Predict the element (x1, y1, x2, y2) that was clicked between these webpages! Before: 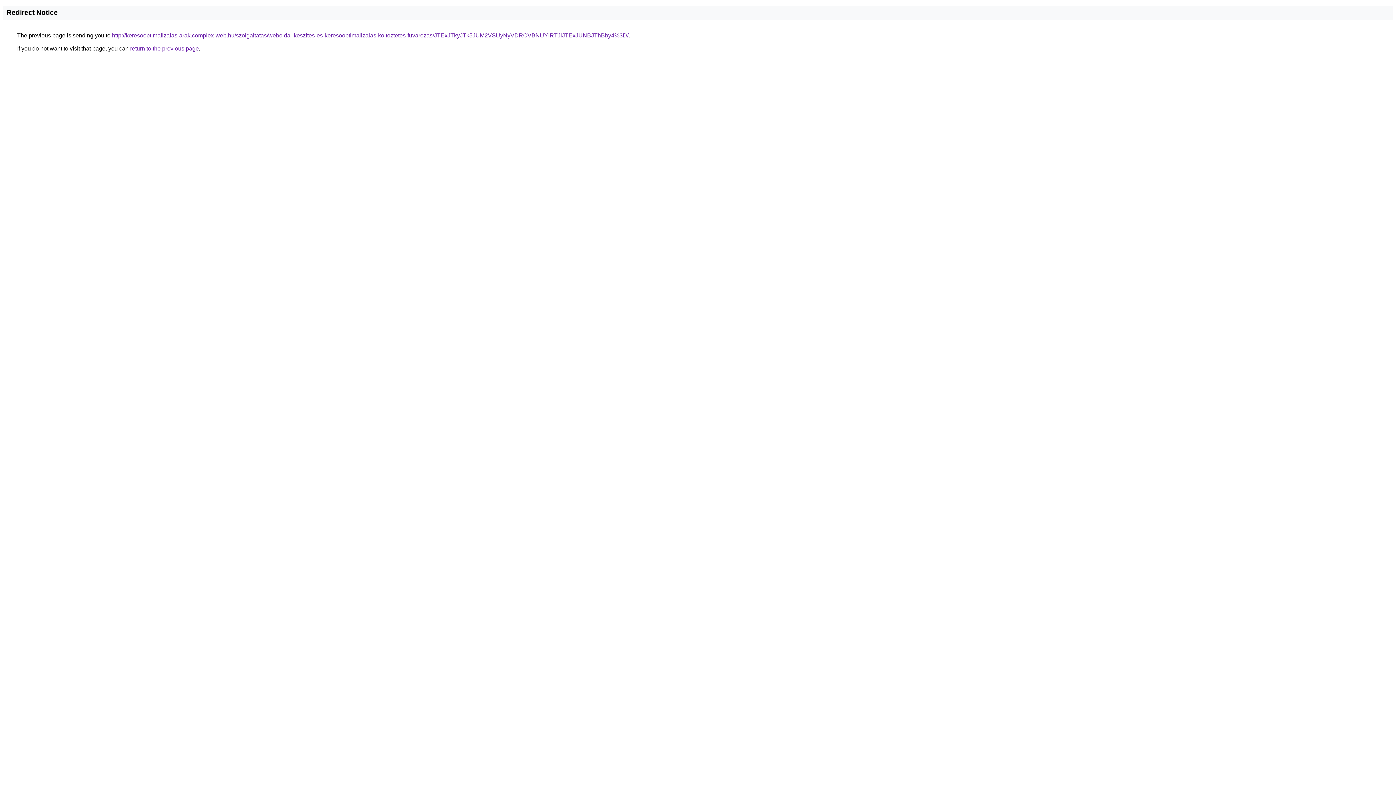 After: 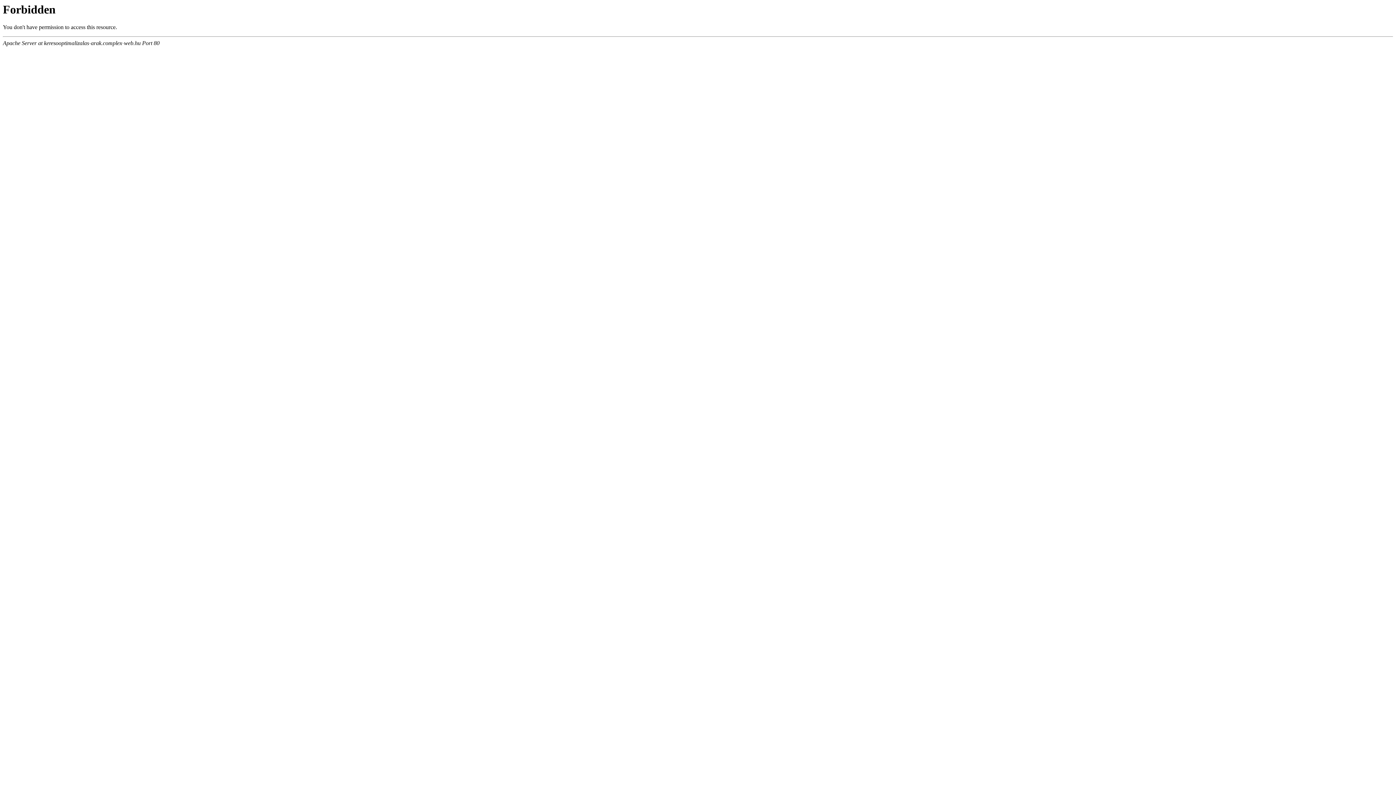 Action: bbox: (112, 32, 628, 38) label: http://keresooptimalizalas-arak.complex-web.hu/szolgaltatas/weboldal-keszites-es-keresooptimalizalas-koltoztetes-fuvarozas/JTExJTkyJTk5JUM2VSUyNyVDRCVBNUYlRTJlJTExJUNBJThBby4%3D/